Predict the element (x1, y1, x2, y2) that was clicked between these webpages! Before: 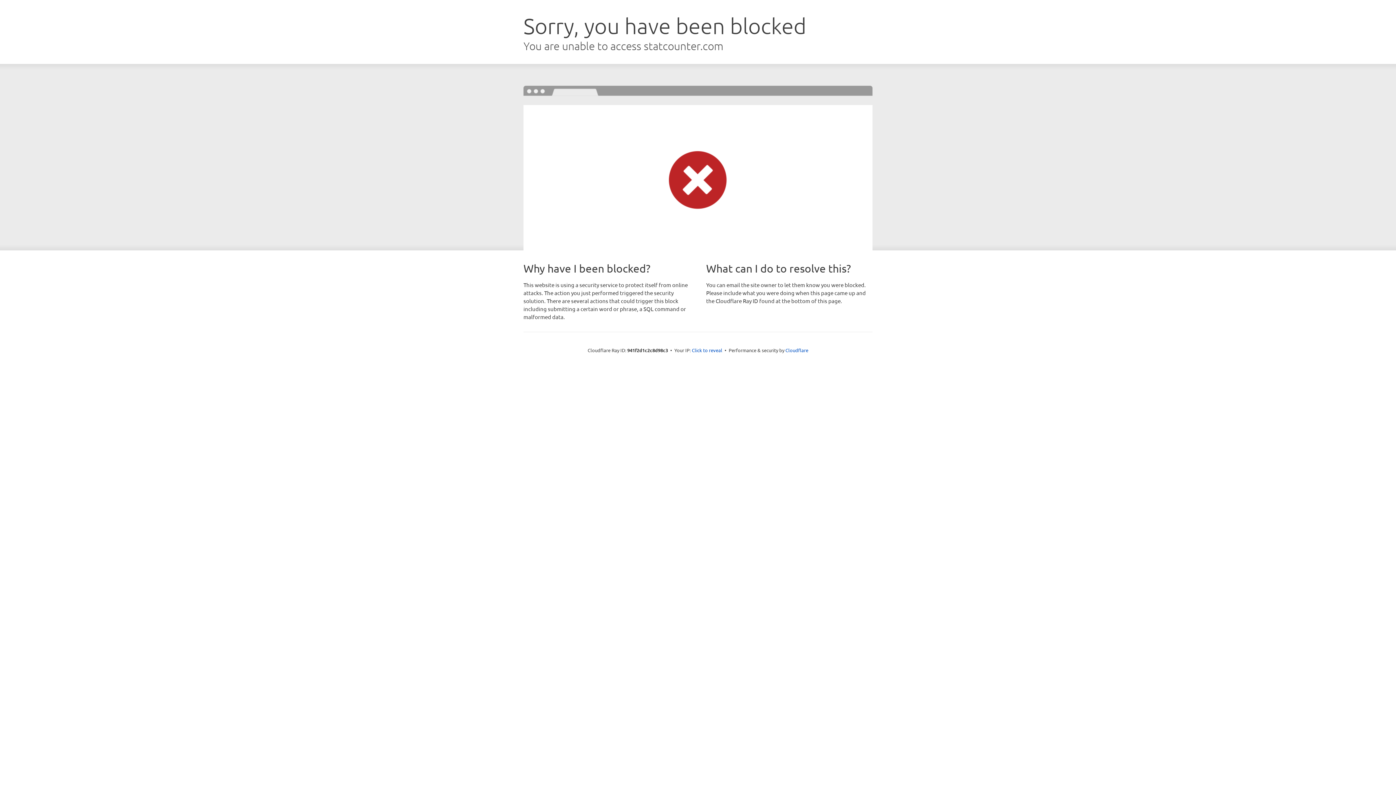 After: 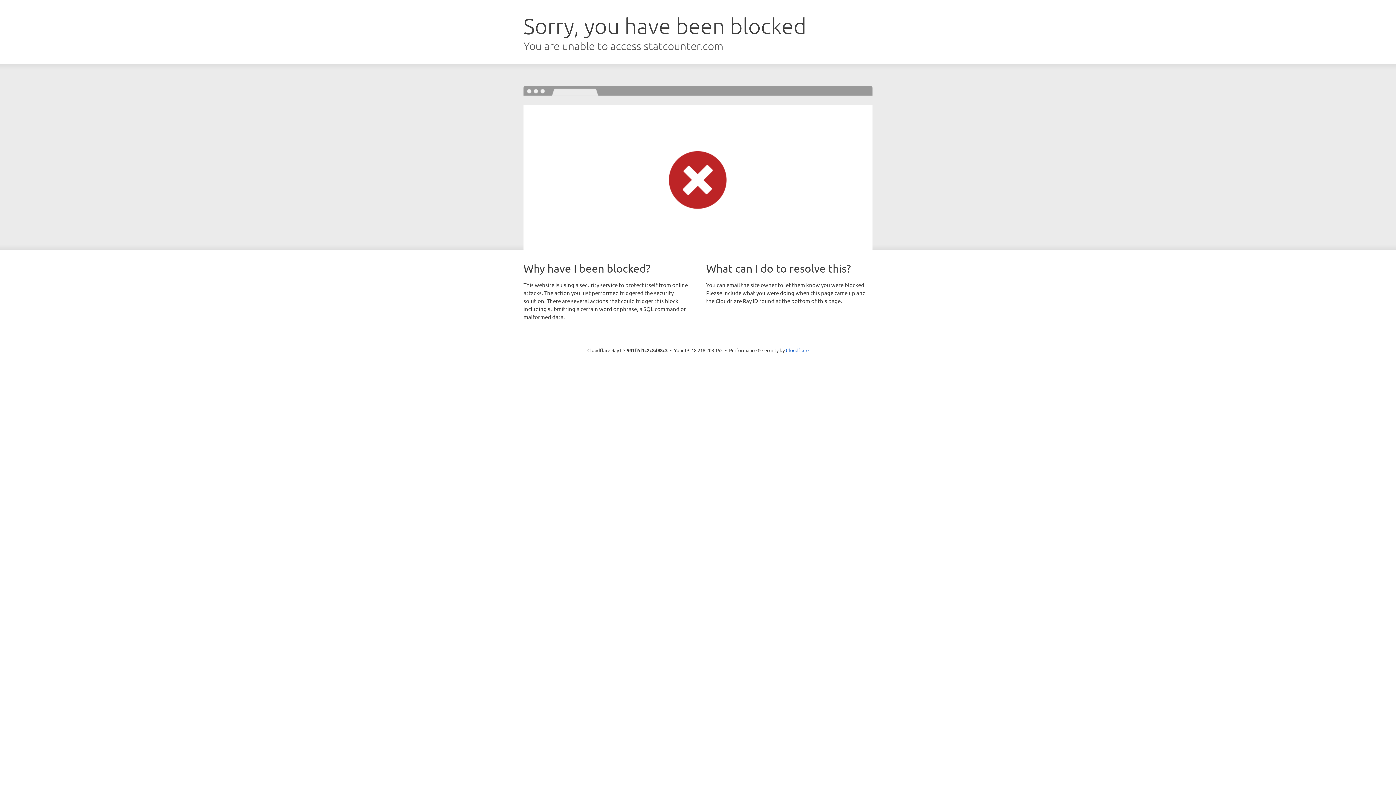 Action: label: Click to reveal bbox: (692, 346, 722, 353)